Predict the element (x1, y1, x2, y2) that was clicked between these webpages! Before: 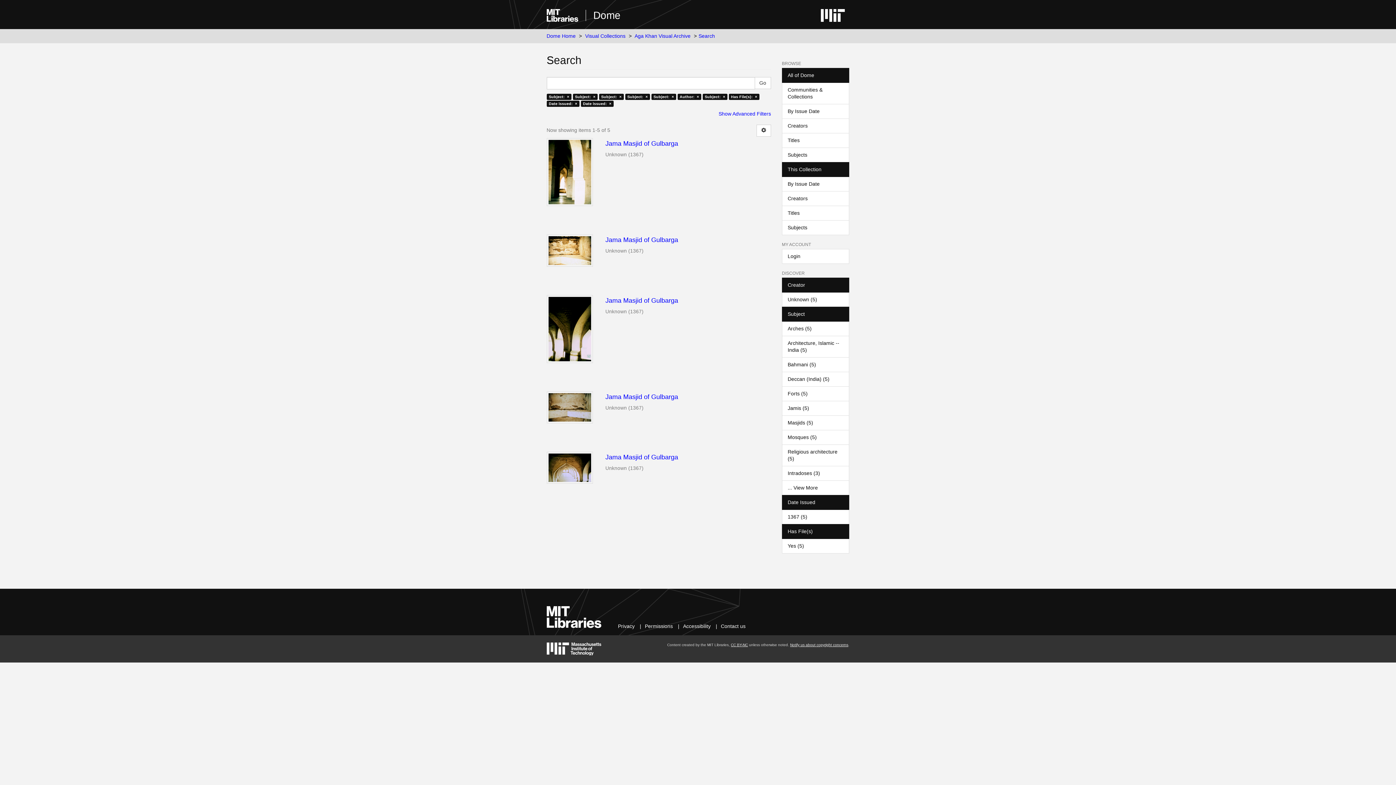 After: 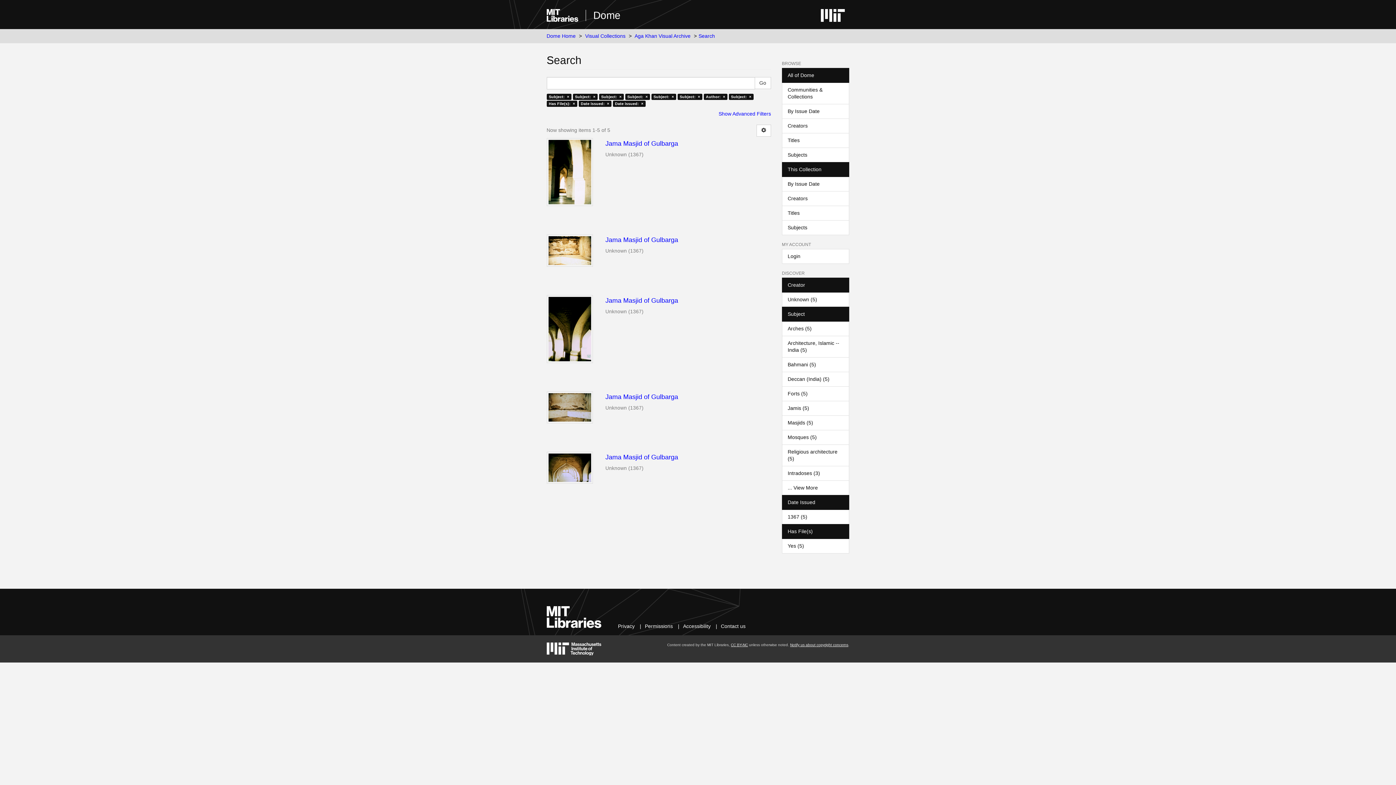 Action: bbox: (782, 335, 849, 357) label: Architecture, Islamic --India (5)